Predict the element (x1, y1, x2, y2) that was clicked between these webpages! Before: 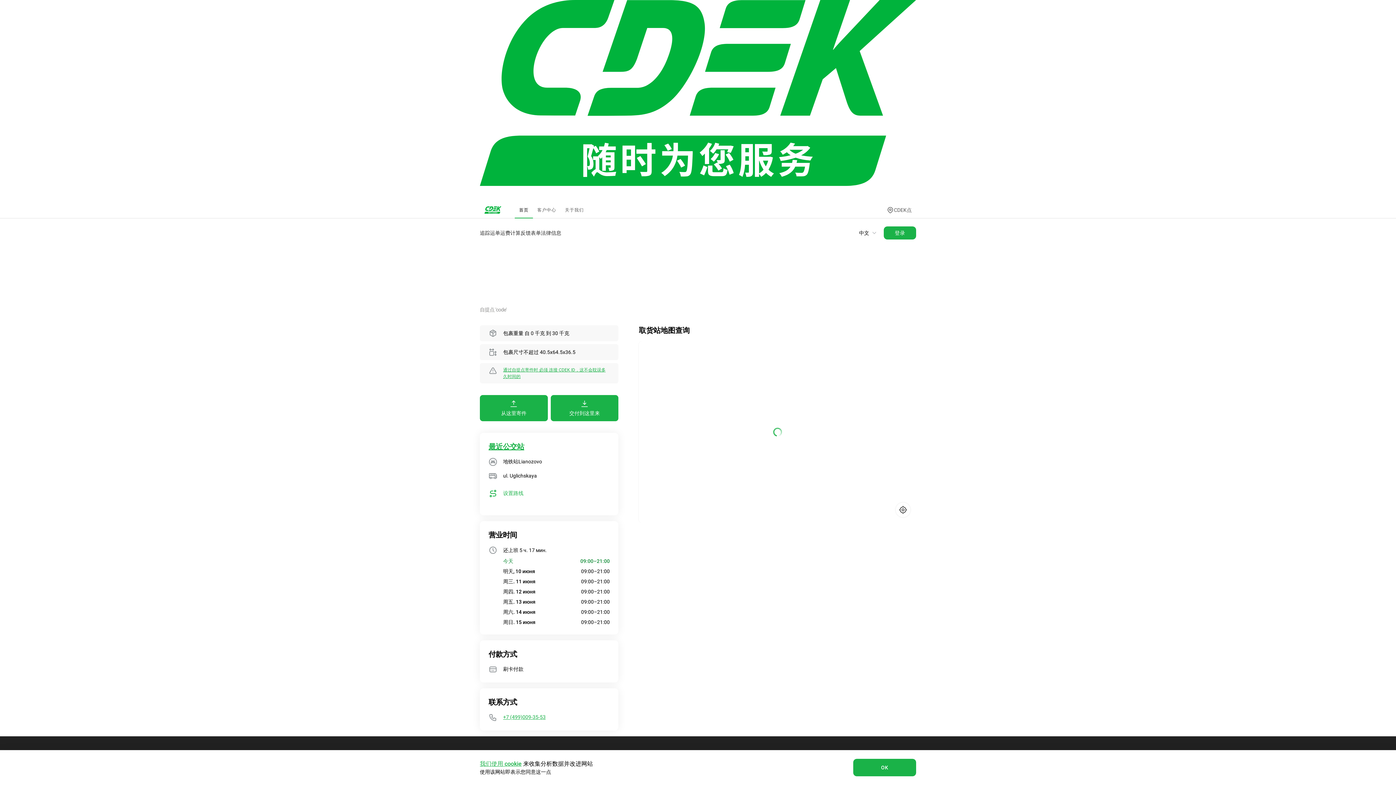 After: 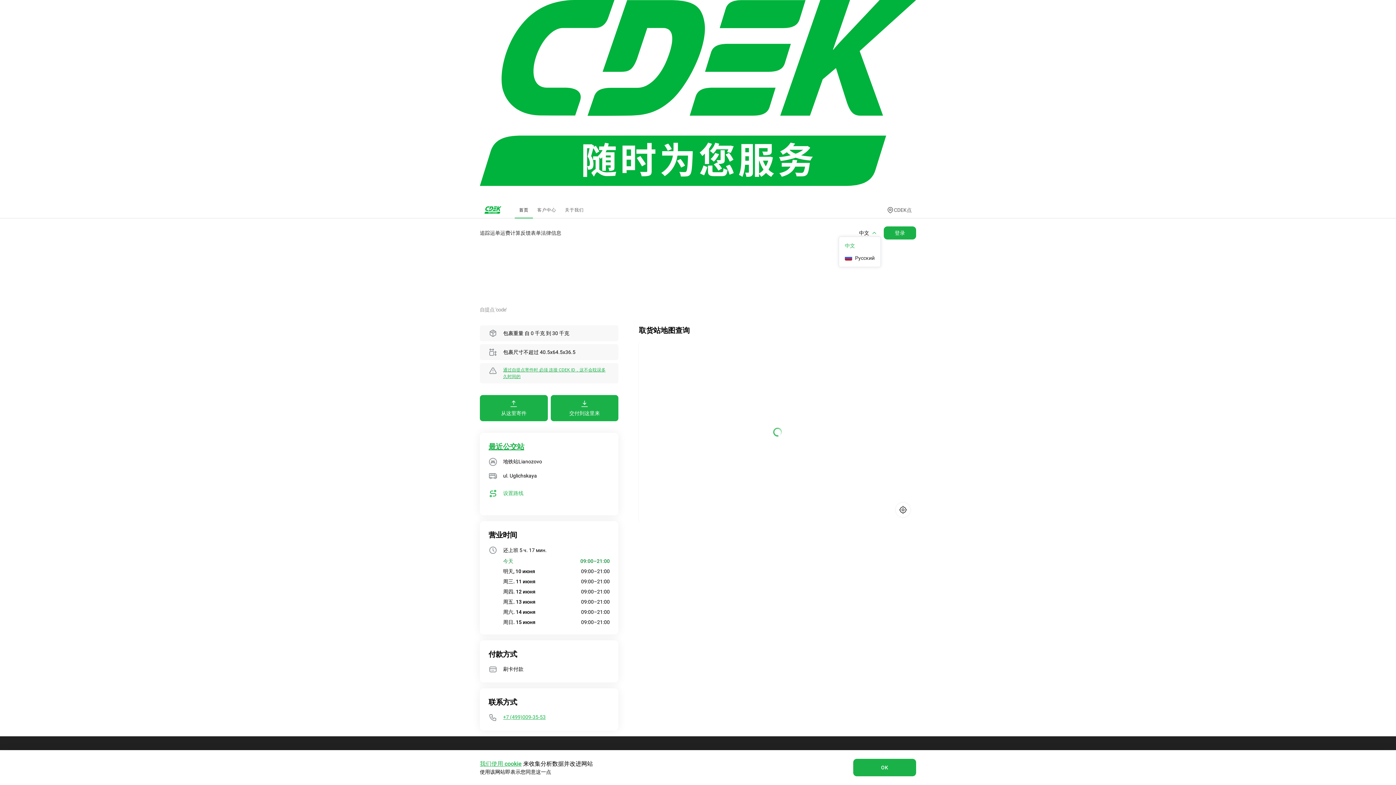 Action: bbox: (890, 229, 912, 236) label: 中文